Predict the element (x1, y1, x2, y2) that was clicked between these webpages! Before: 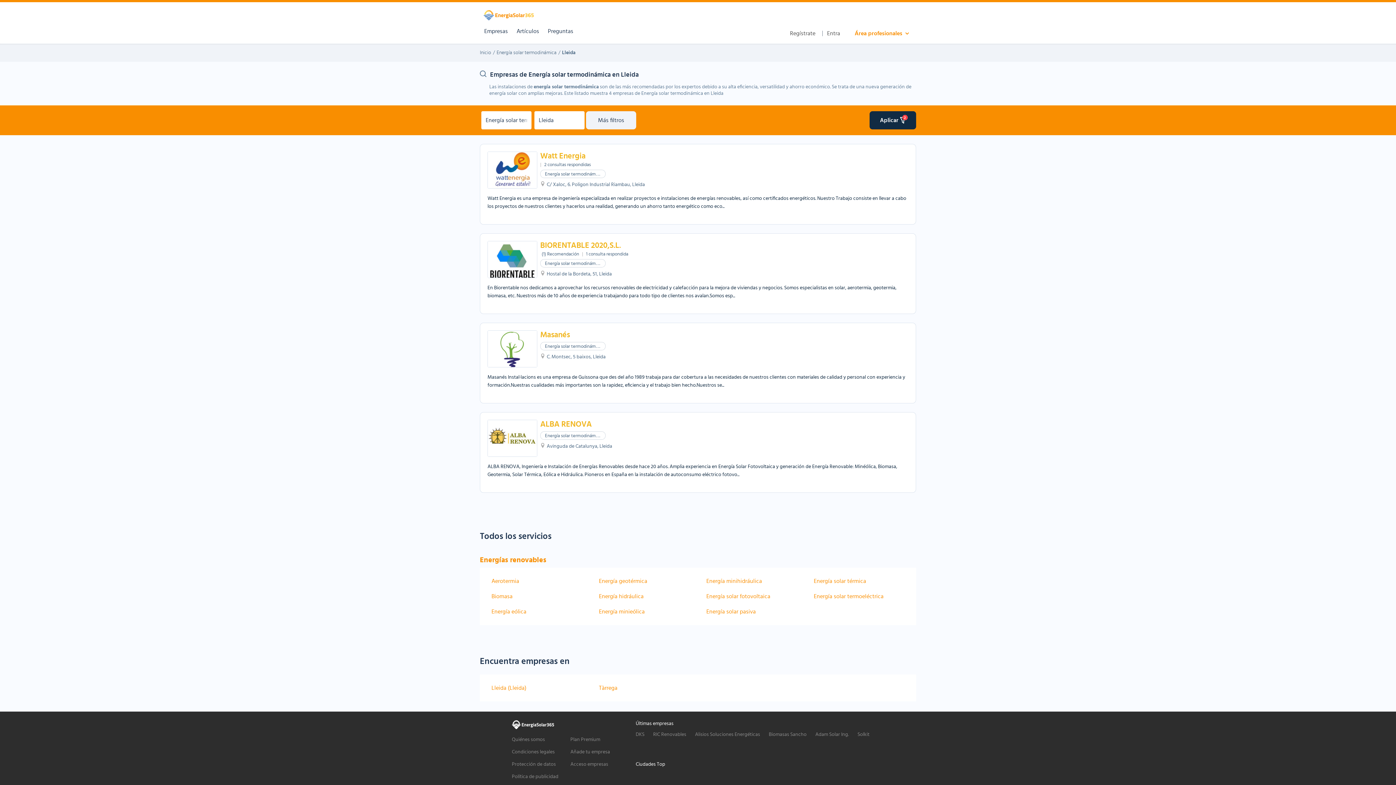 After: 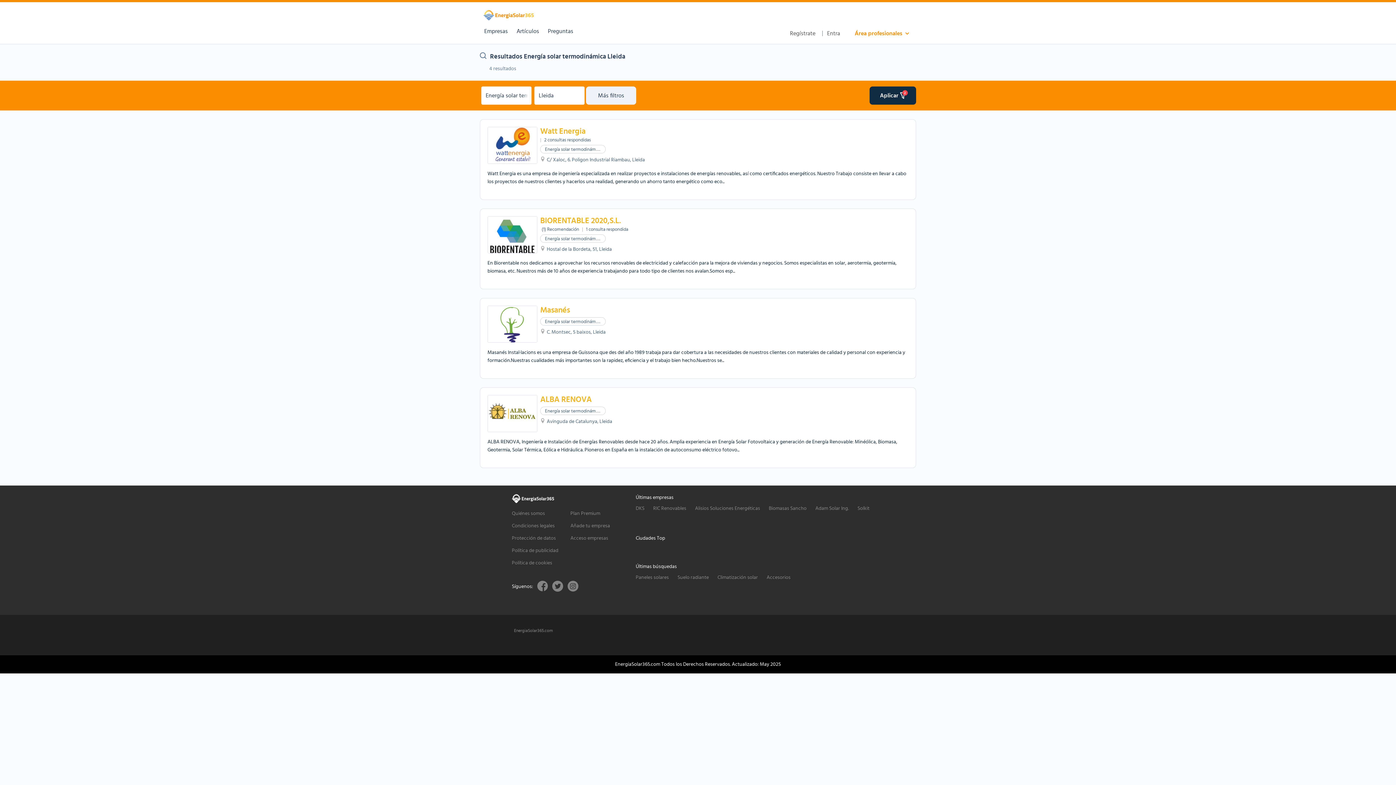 Action: bbox: (869, 111, 916, 129) label: Aplicar

2